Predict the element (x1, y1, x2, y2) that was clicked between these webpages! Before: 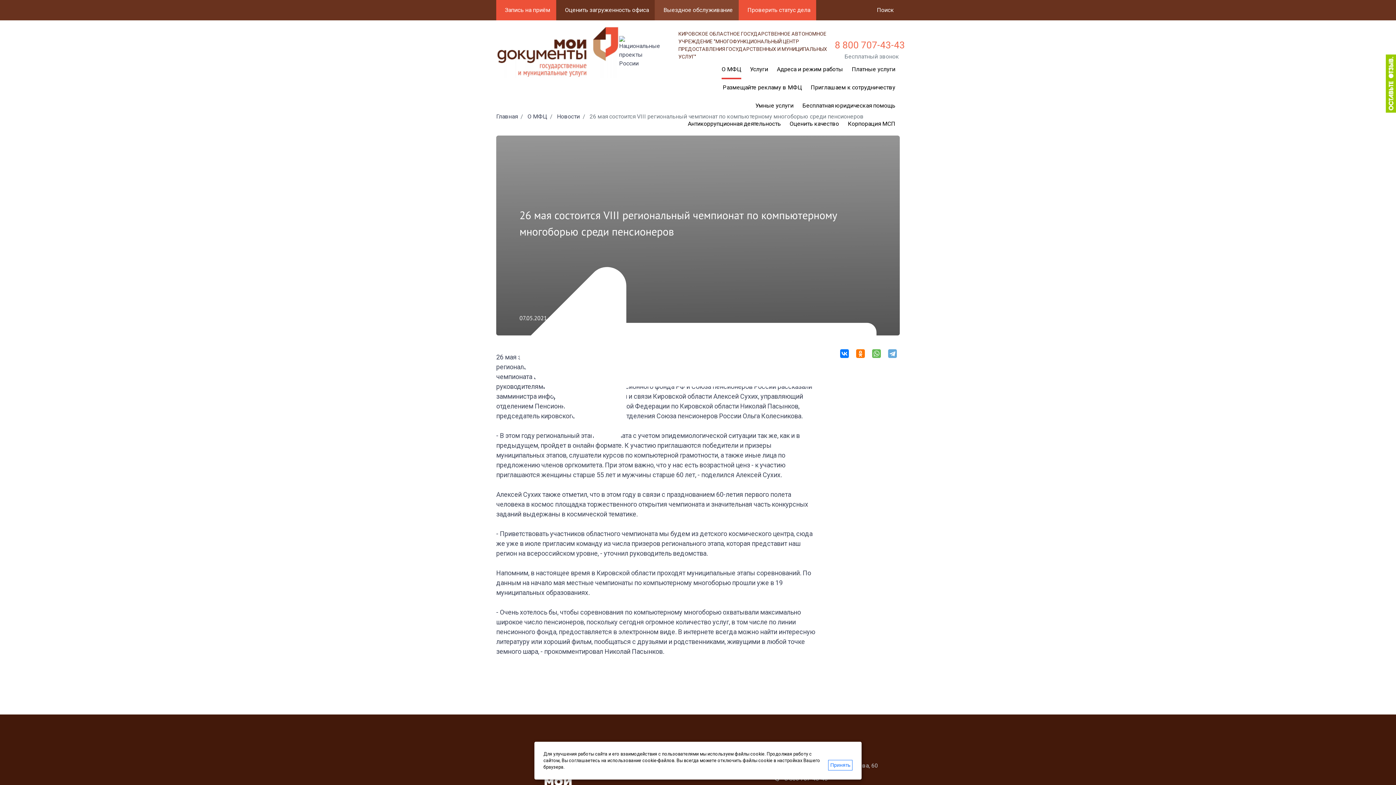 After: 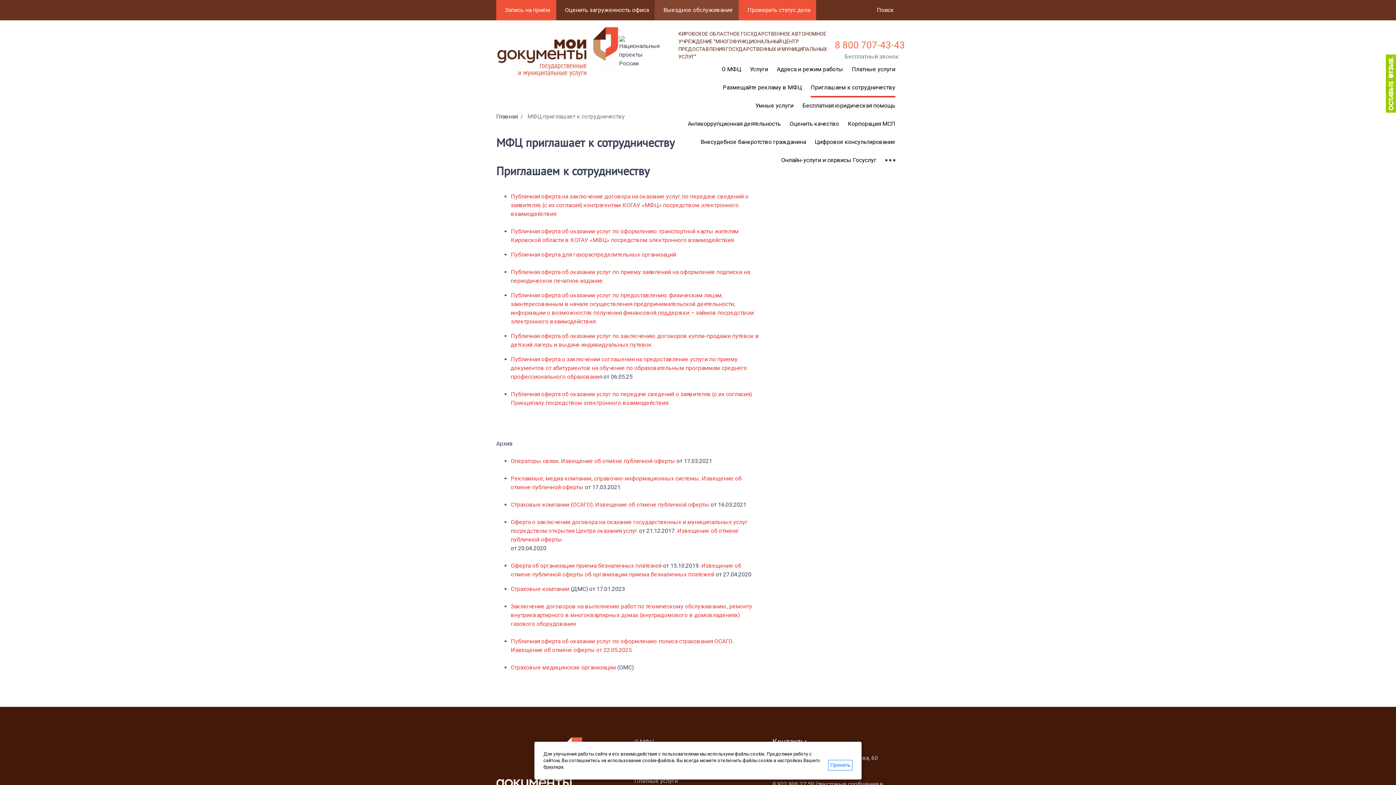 Action: bbox: (810, 83, 895, 92) label: Приглашаем к сотрудничеству